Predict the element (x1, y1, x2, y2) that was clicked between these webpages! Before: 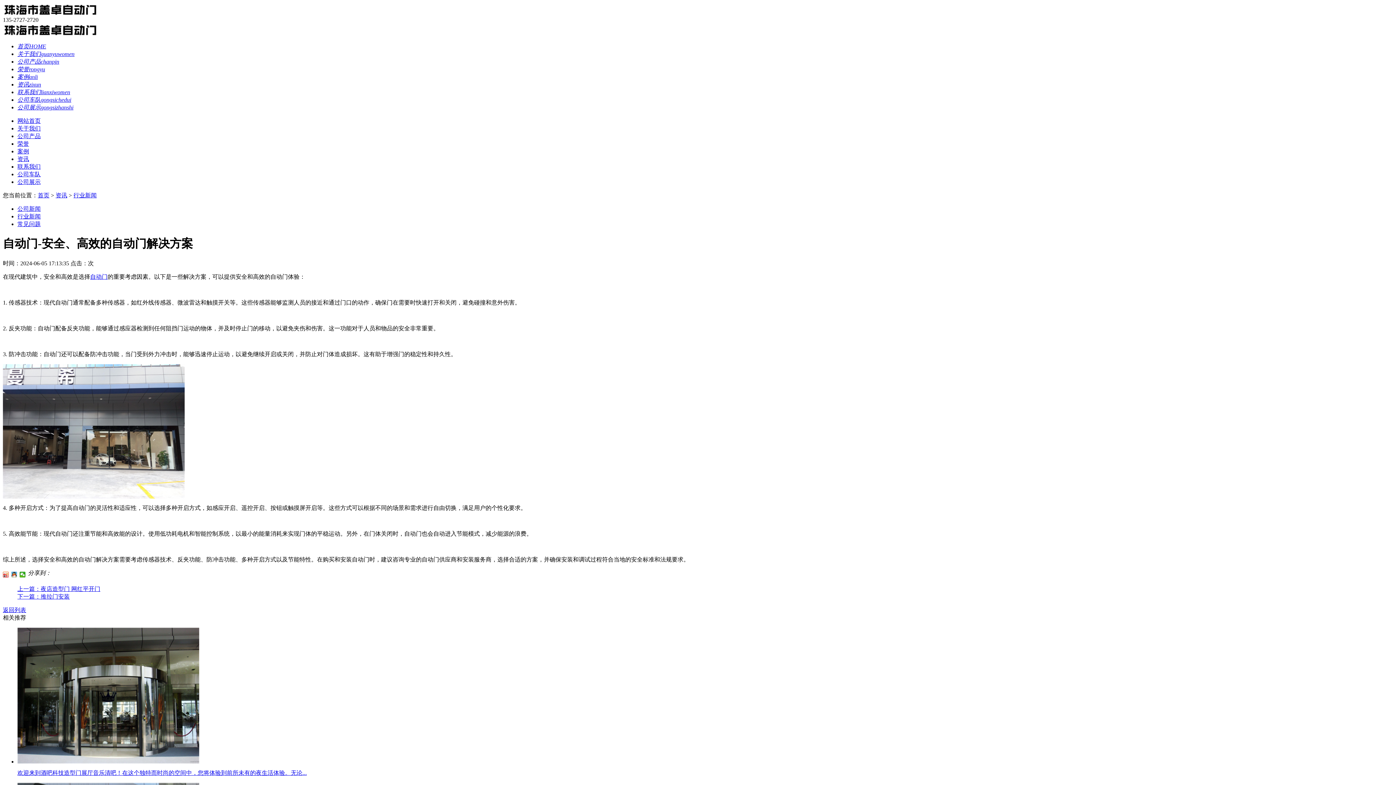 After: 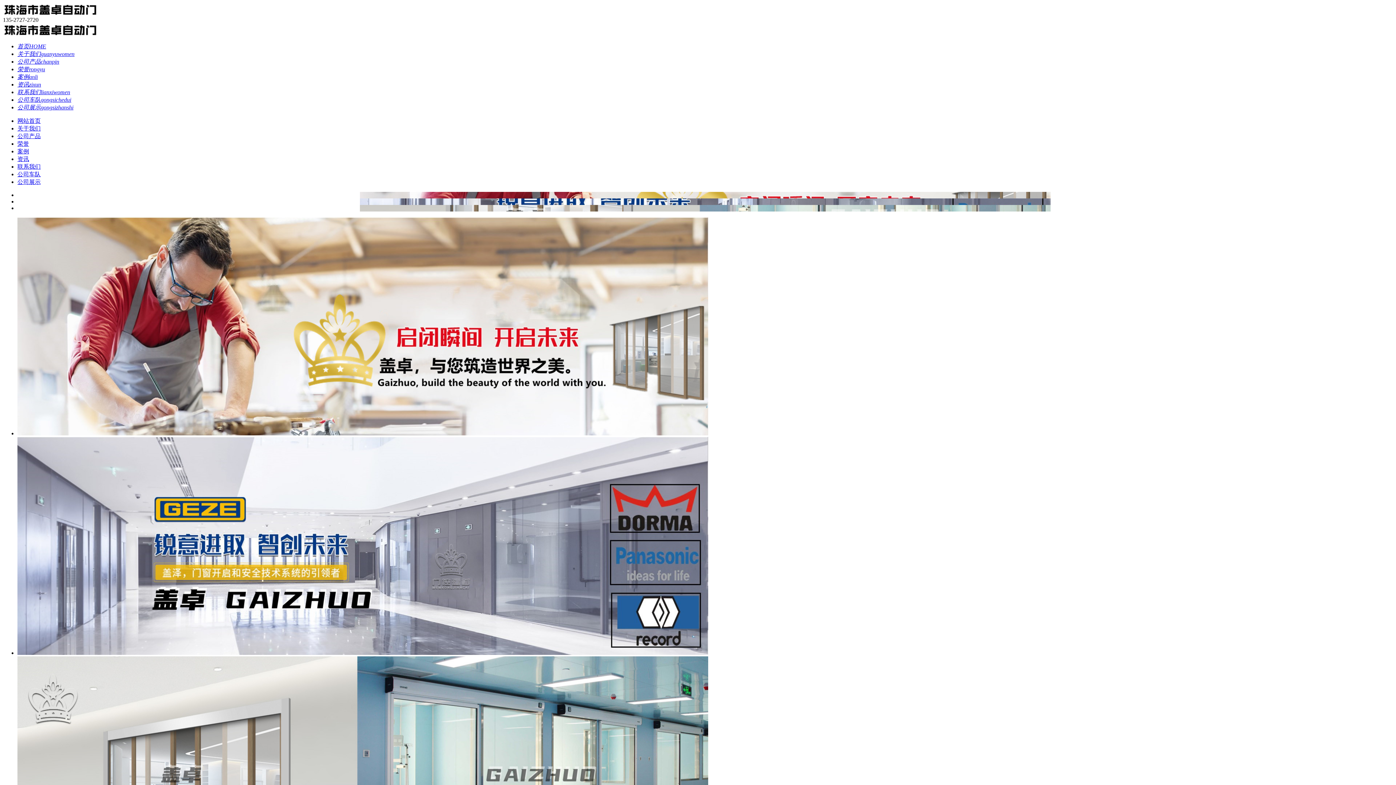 Action: label: 自动门 bbox: (90, 273, 107, 279)